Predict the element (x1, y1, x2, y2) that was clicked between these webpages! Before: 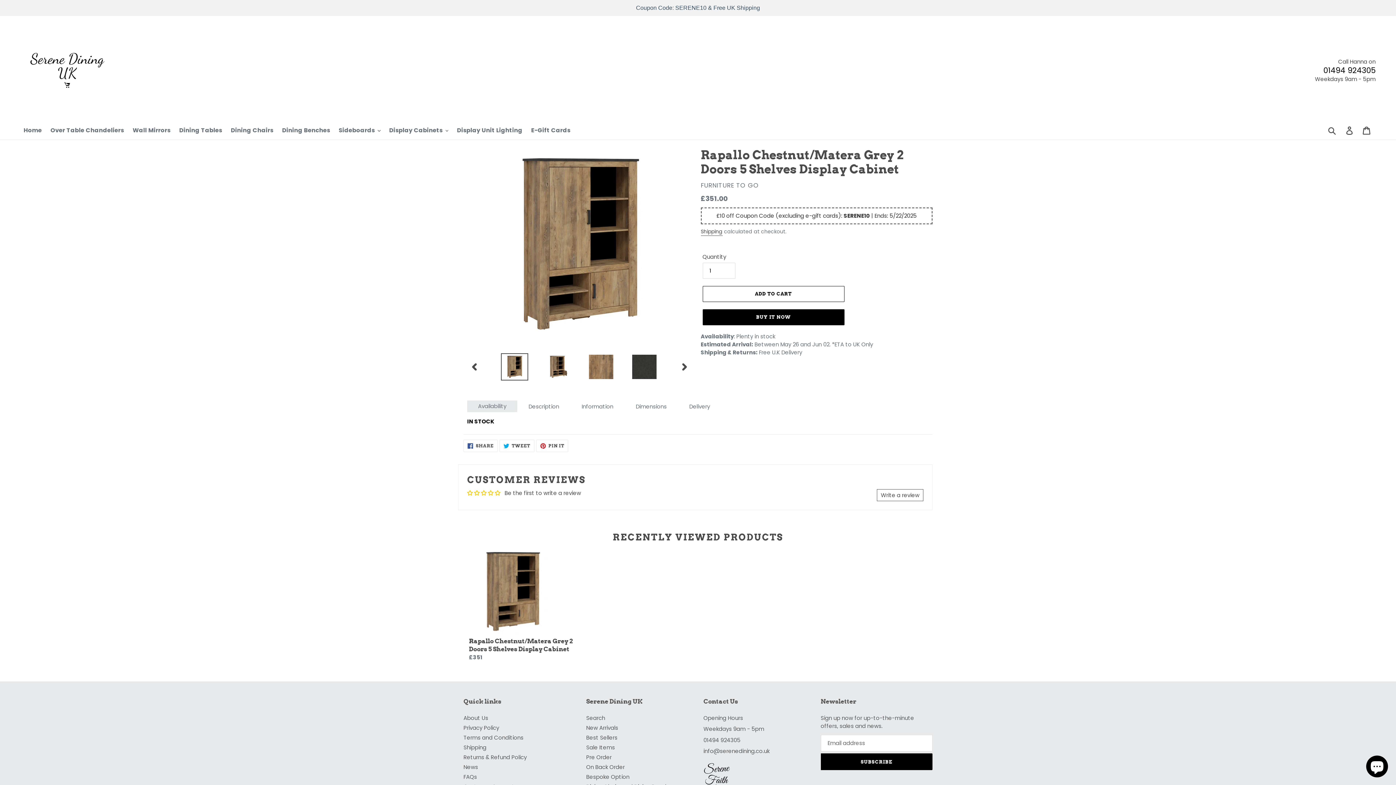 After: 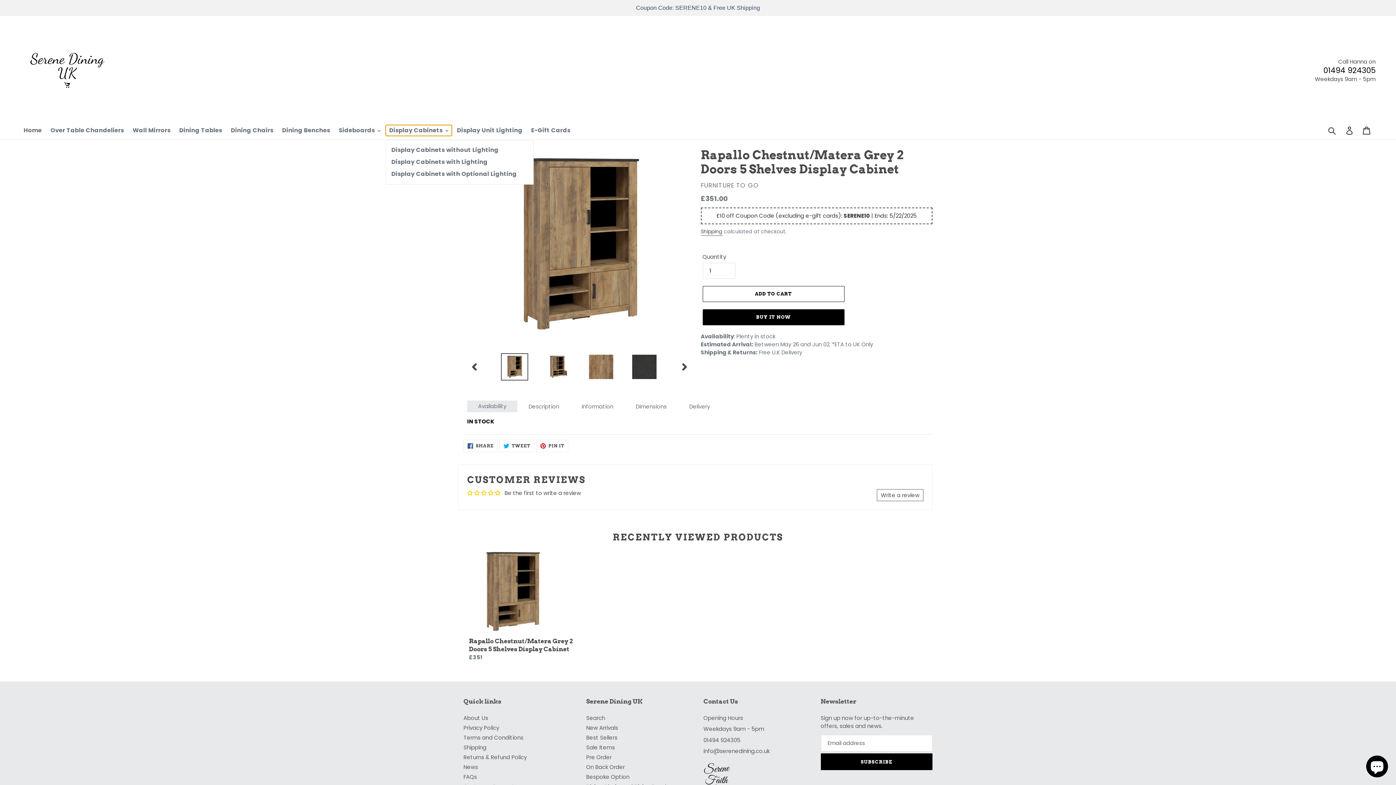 Action: bbox: (385, 125, 452, 136) label: Display Cabinets